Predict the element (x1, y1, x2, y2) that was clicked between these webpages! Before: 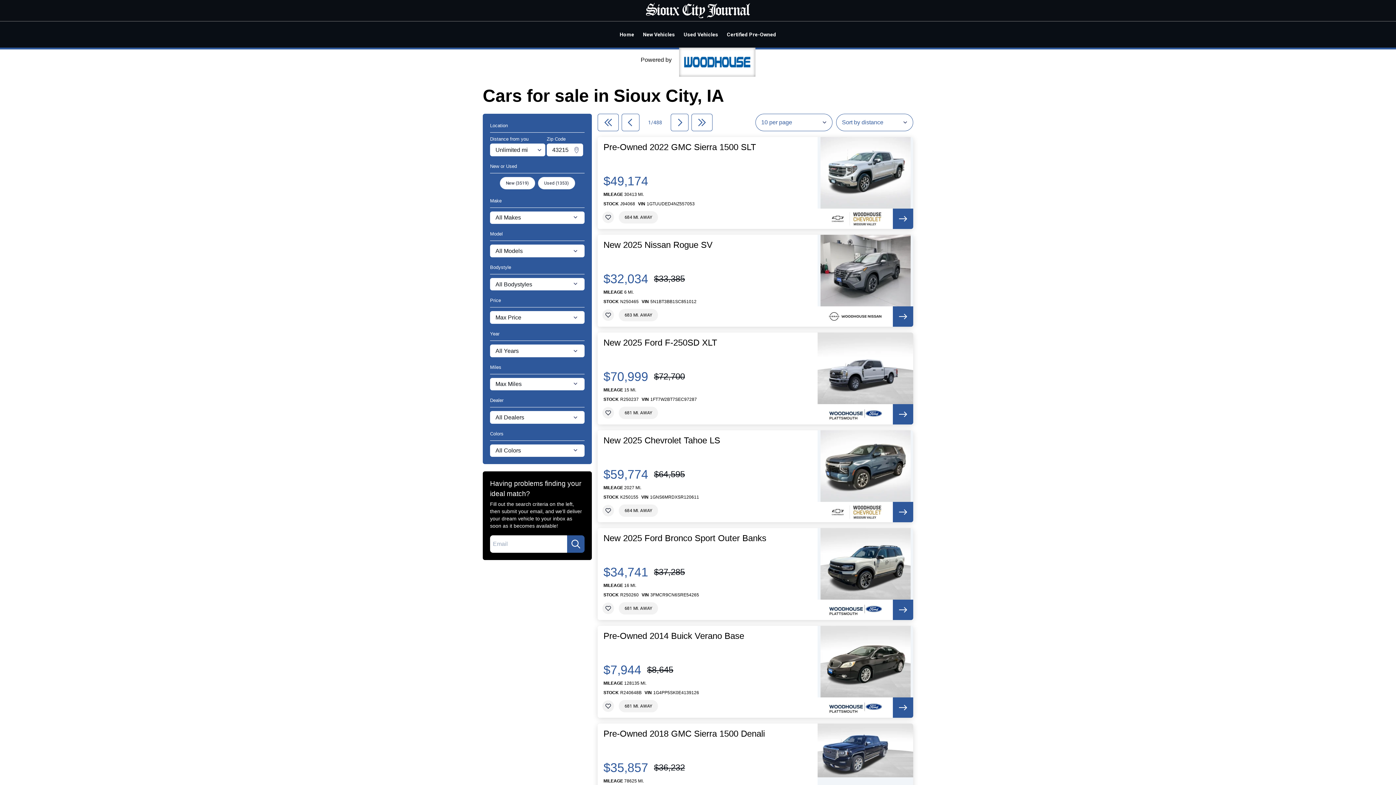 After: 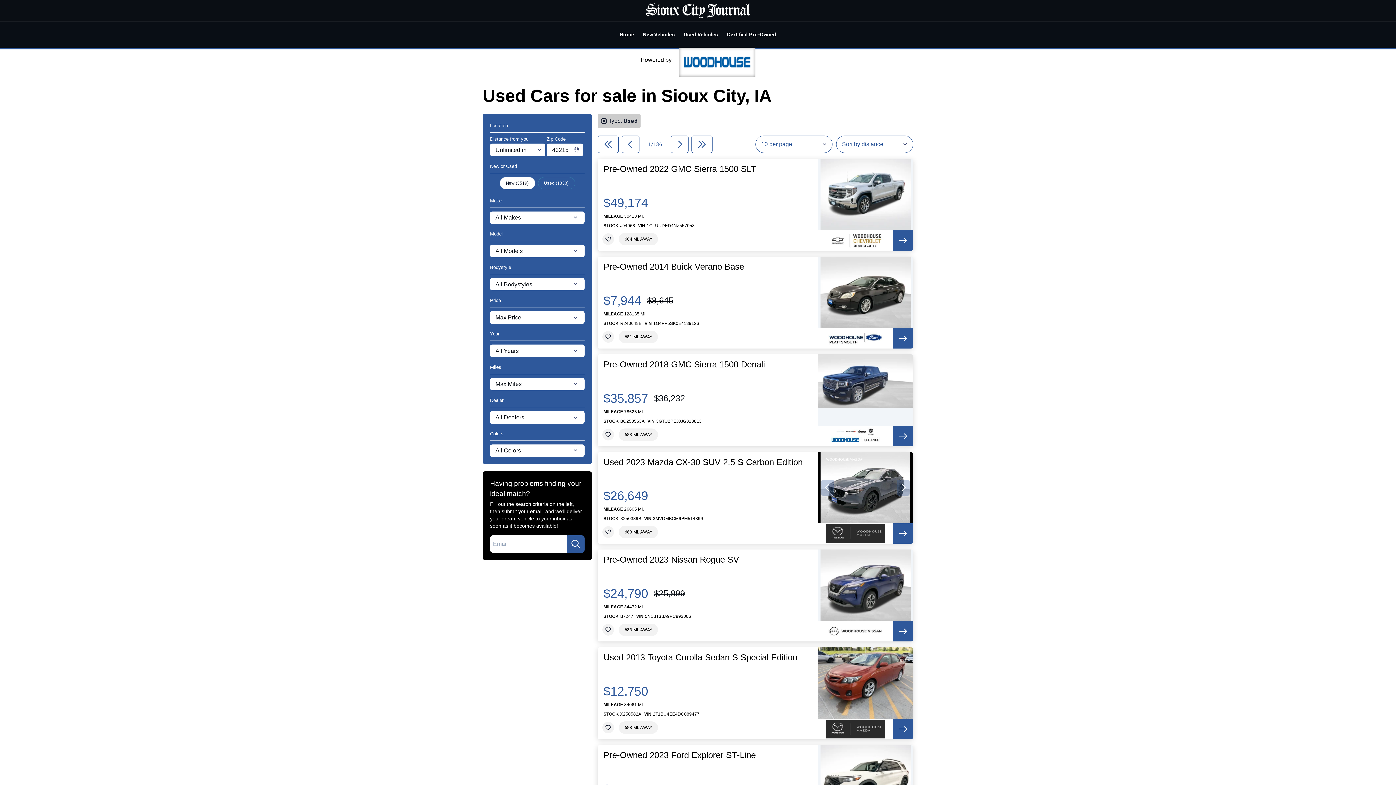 Action: bbox: (538, 176, 575, 189) label: Used (1353)